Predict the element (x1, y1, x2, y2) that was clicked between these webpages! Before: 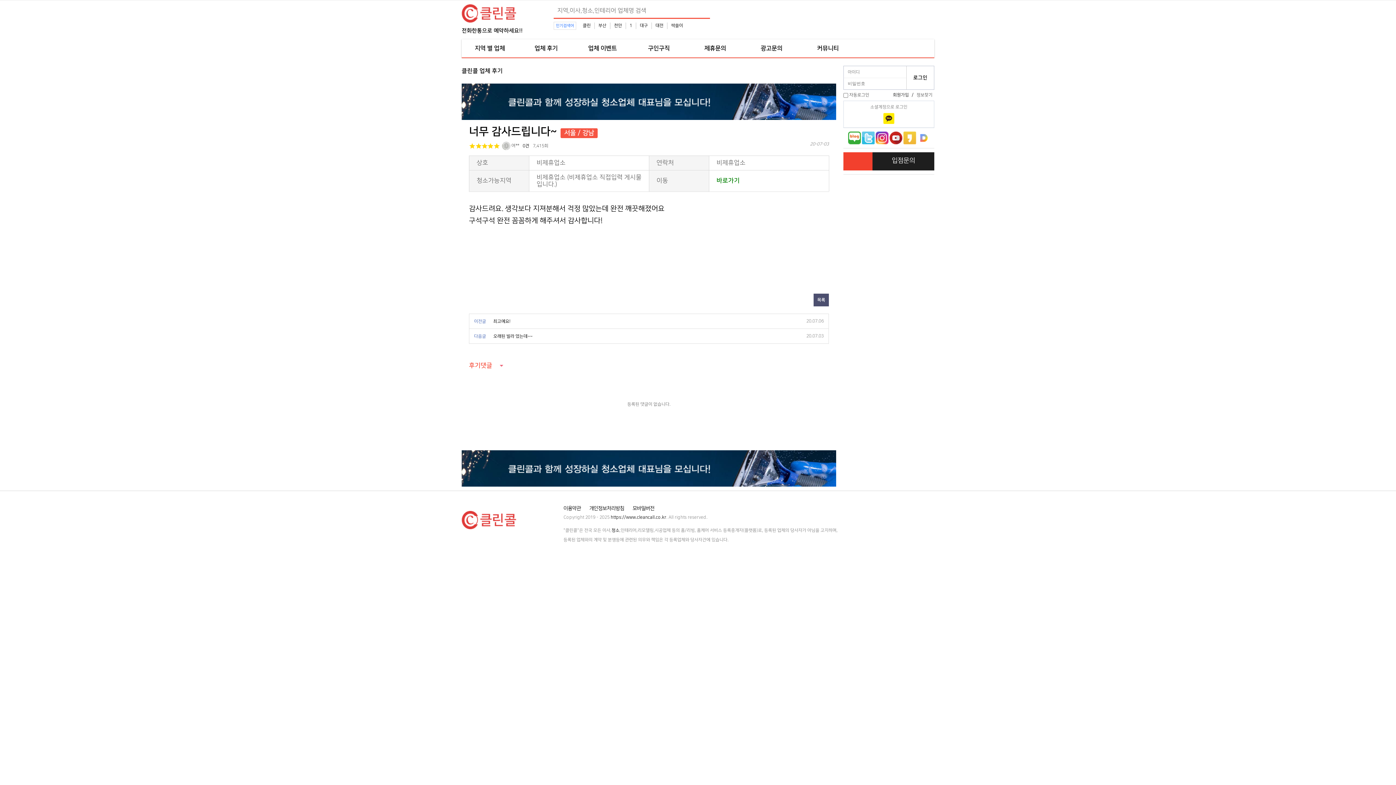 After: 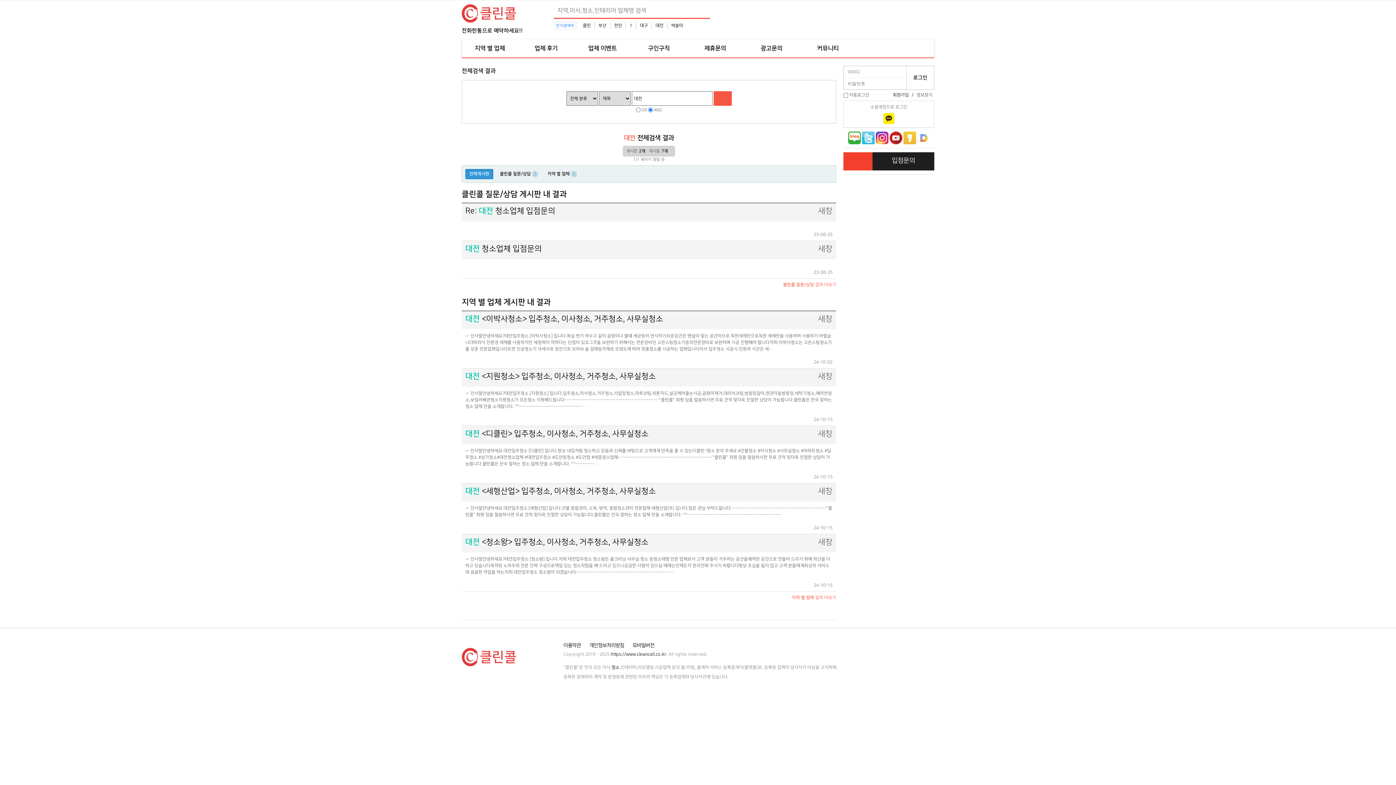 Action: label: 대전 bbox: (655, 23, 663, 28)